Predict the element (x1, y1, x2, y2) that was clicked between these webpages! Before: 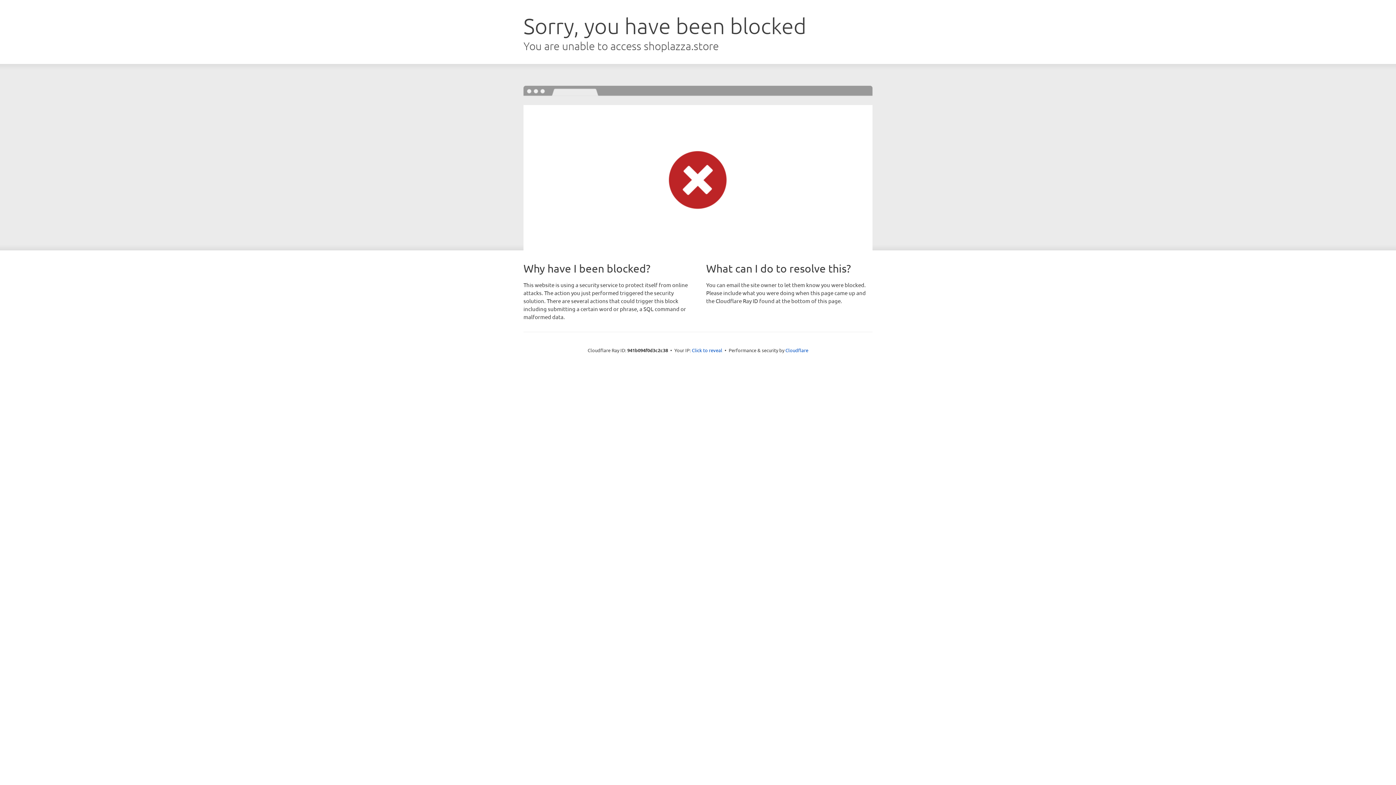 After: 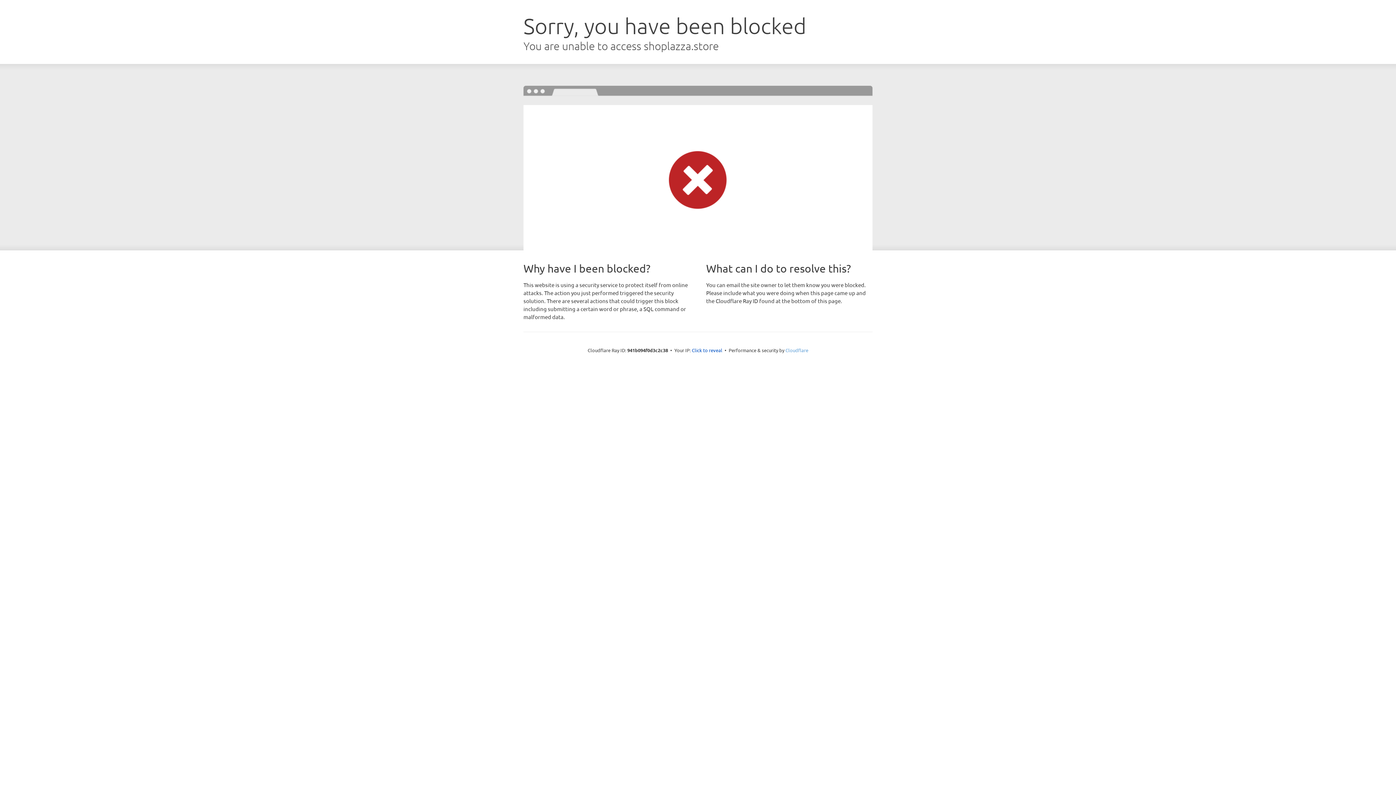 Action: label: Cloudflare bbox: (785, 347, 808, 353)